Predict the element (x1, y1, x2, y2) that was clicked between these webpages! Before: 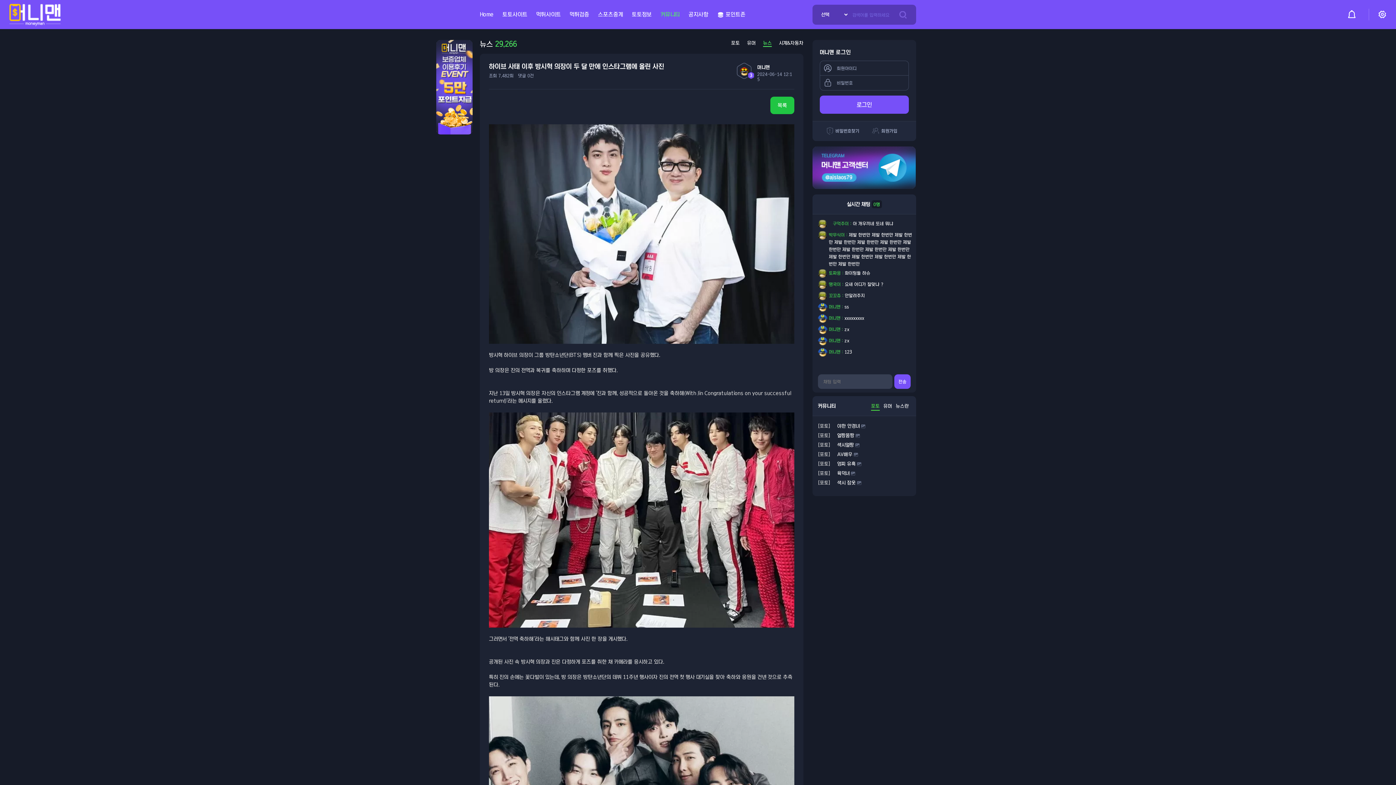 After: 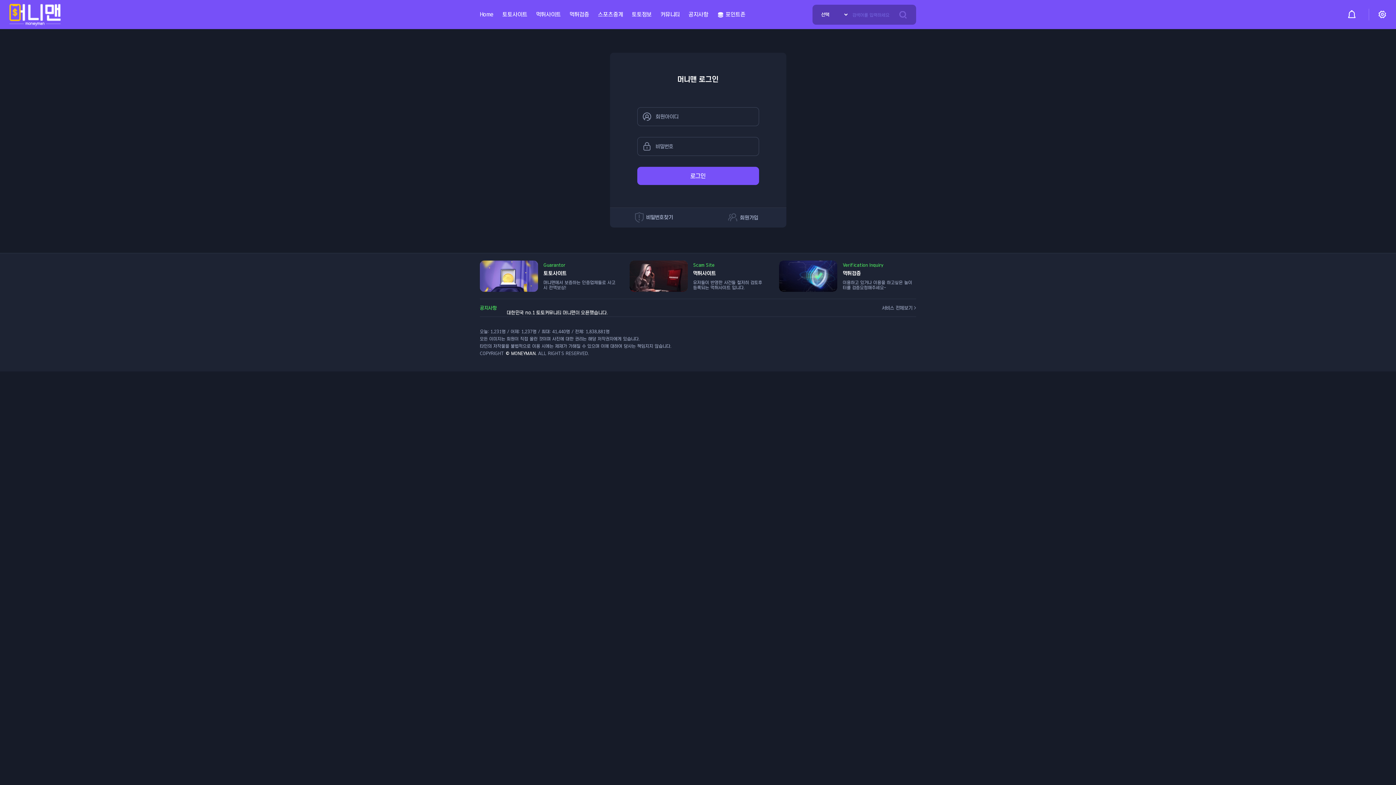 Action: bbox: (593, 0, 627, 29) label: 스포츠중계